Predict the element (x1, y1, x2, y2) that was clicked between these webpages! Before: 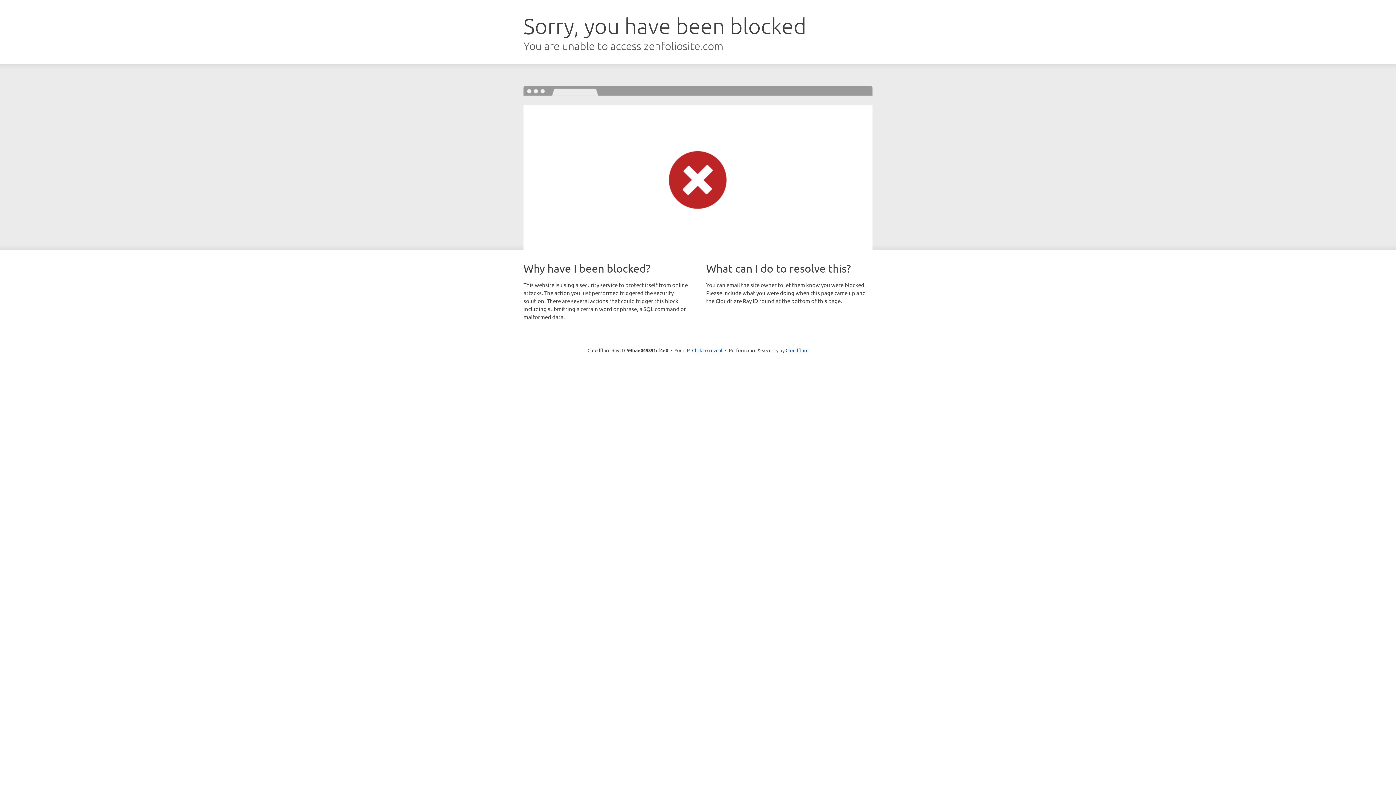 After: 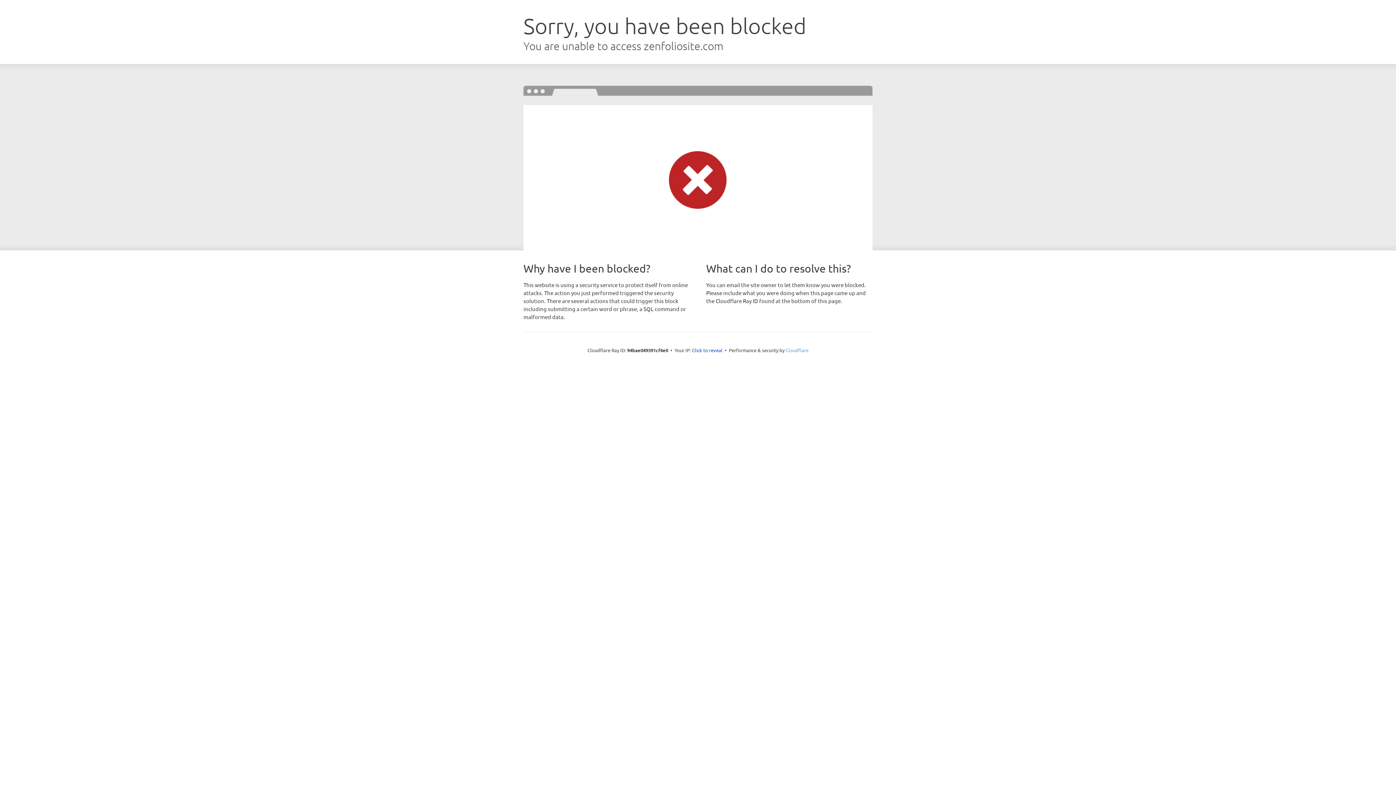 Action: label: Cloudflare bbox: (785, 347, 808, 353)